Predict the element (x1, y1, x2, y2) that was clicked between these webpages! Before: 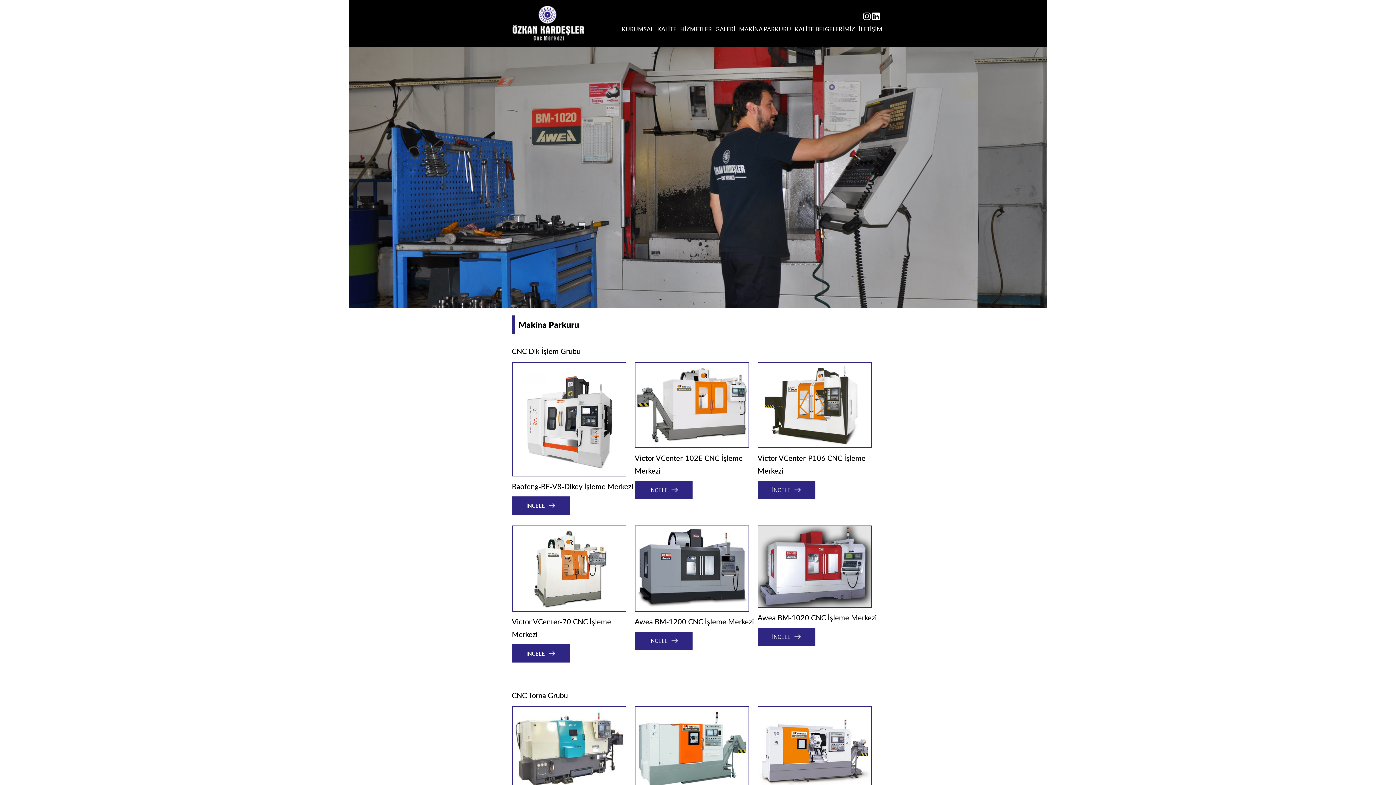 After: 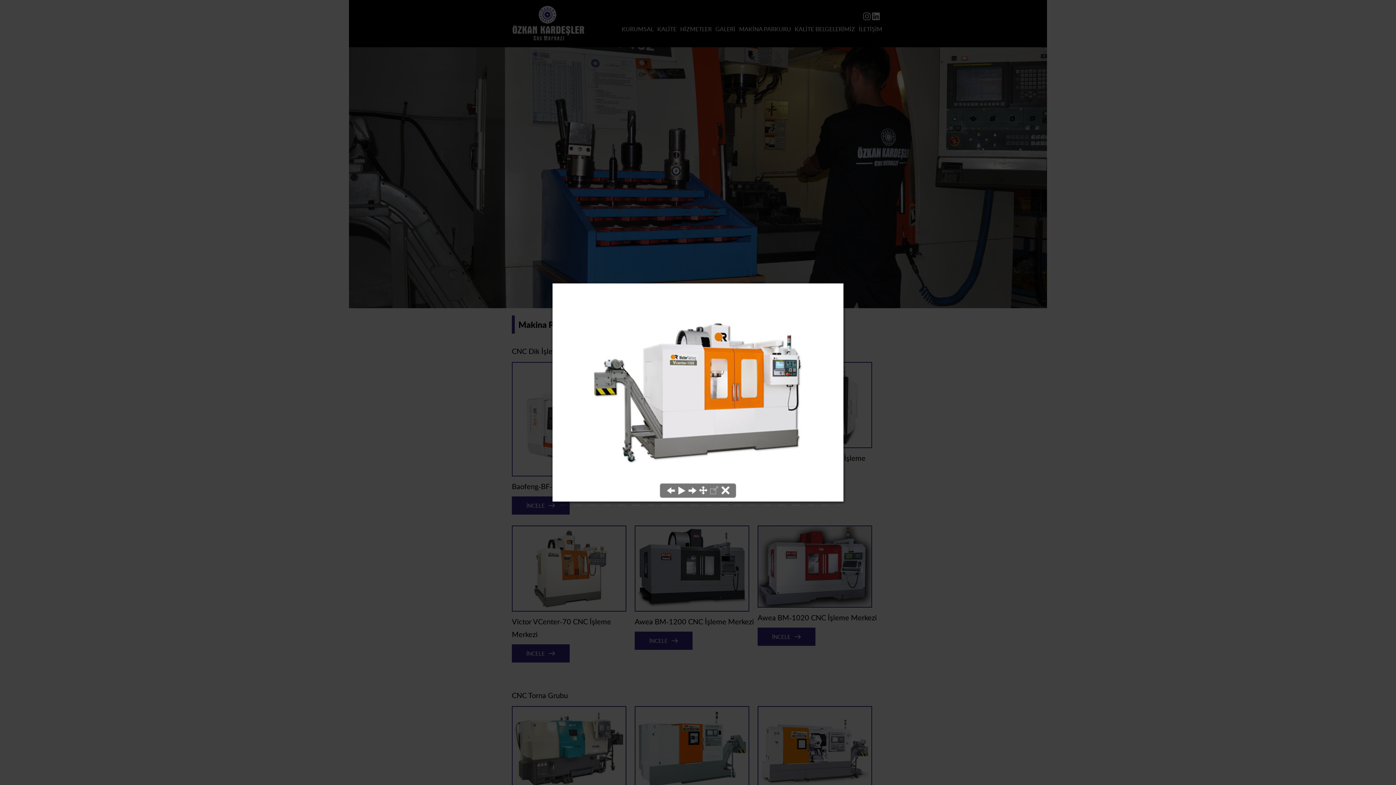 Action: label: İNCELE bbox: (634, 481, 757, 499)